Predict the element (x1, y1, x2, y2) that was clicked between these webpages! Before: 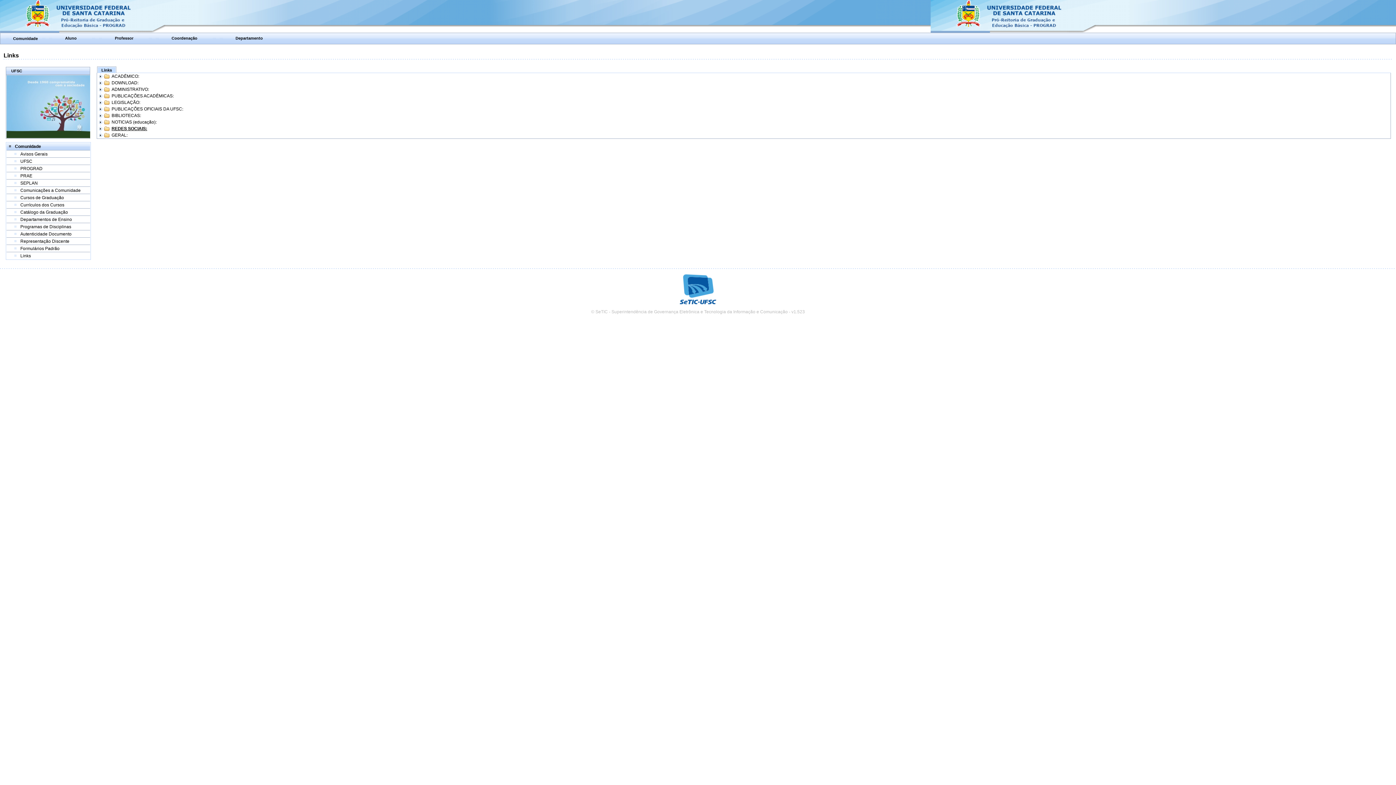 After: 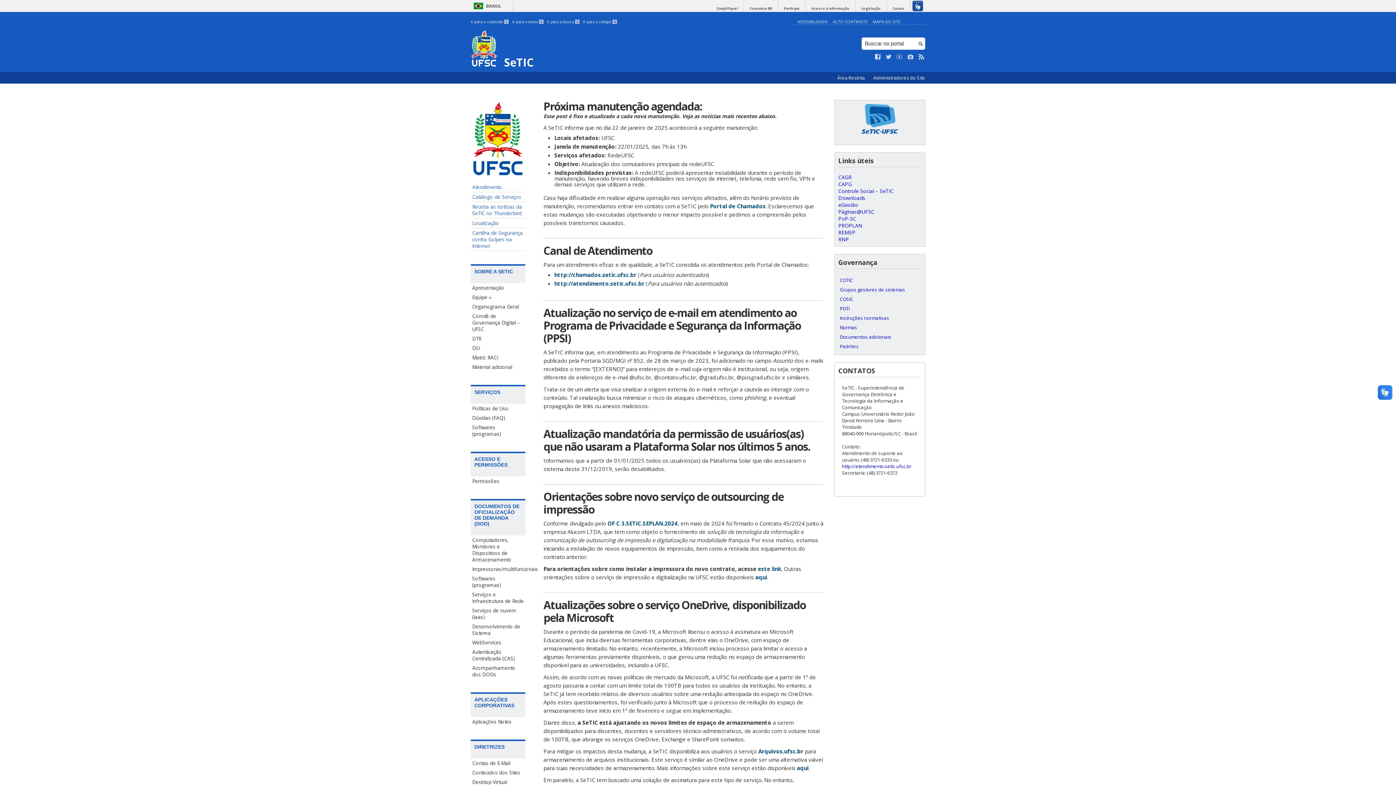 Action: bbox: (680, 300, 716, 305)